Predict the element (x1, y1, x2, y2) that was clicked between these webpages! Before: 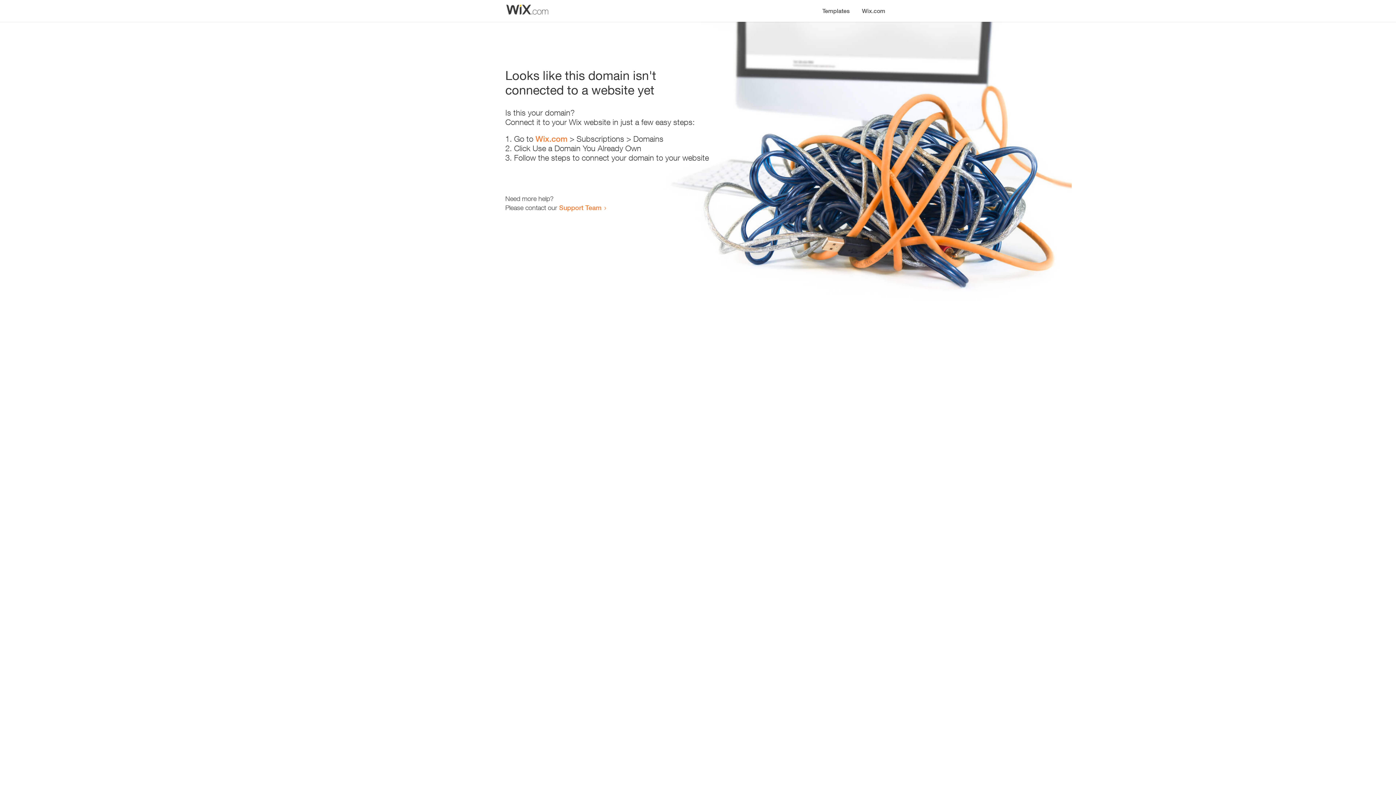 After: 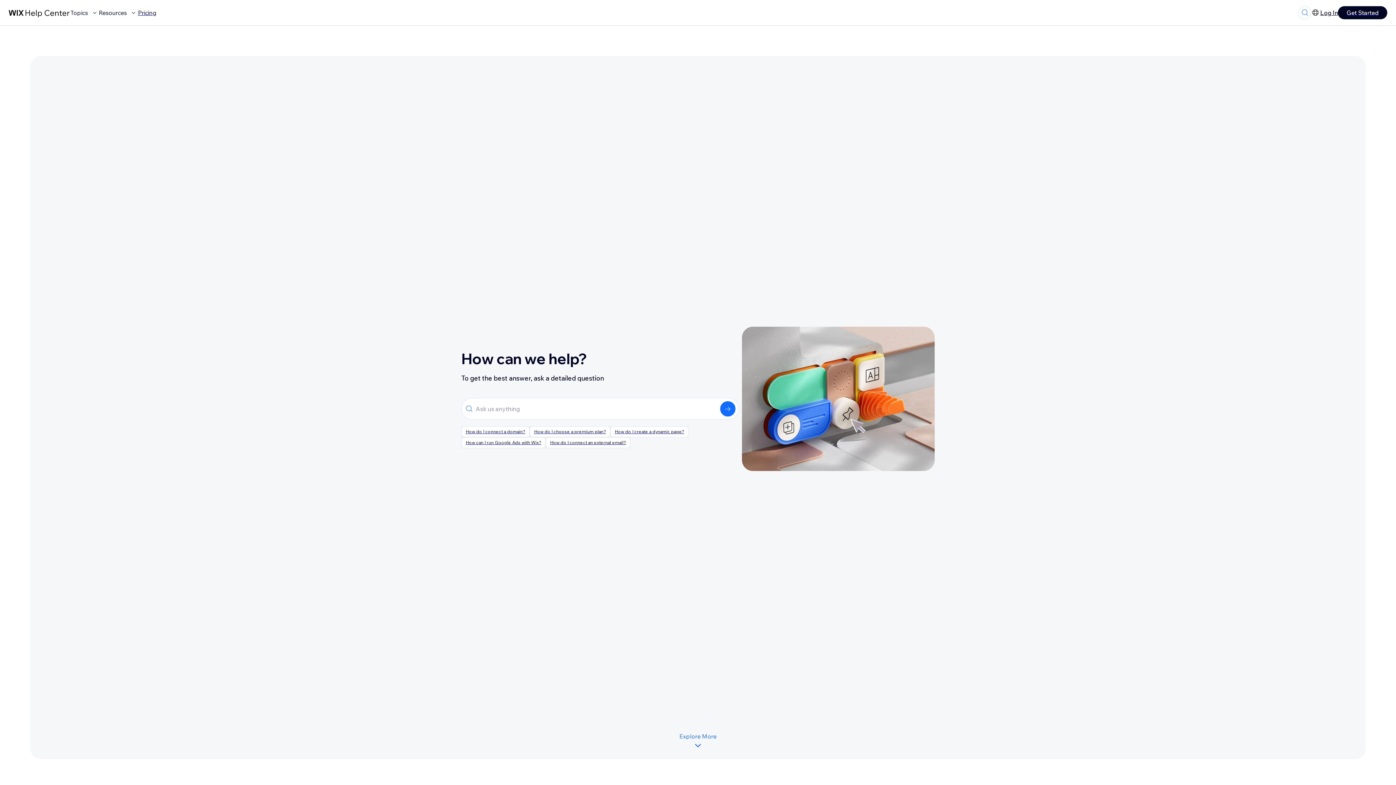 Action: label: Support Team bbox: (559, 203, 601, 211)